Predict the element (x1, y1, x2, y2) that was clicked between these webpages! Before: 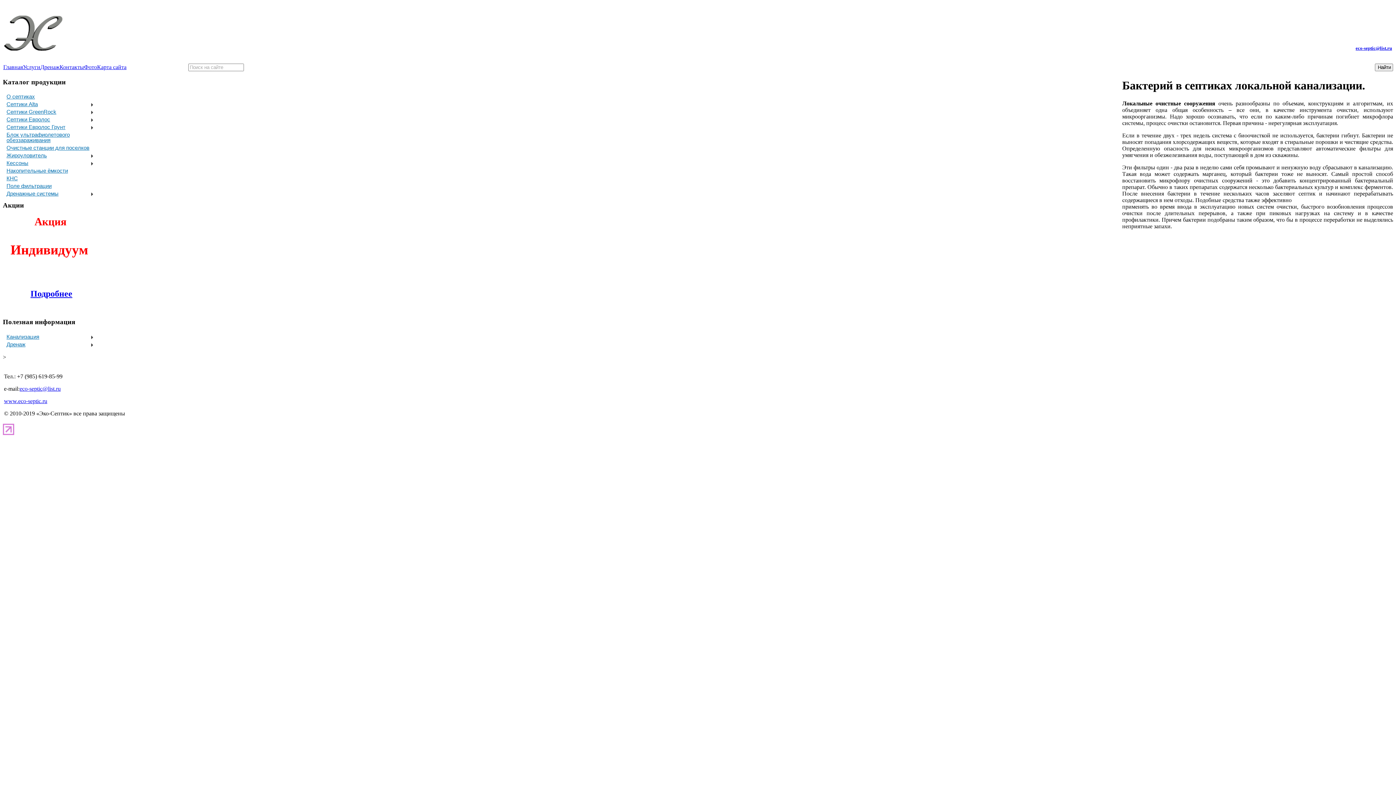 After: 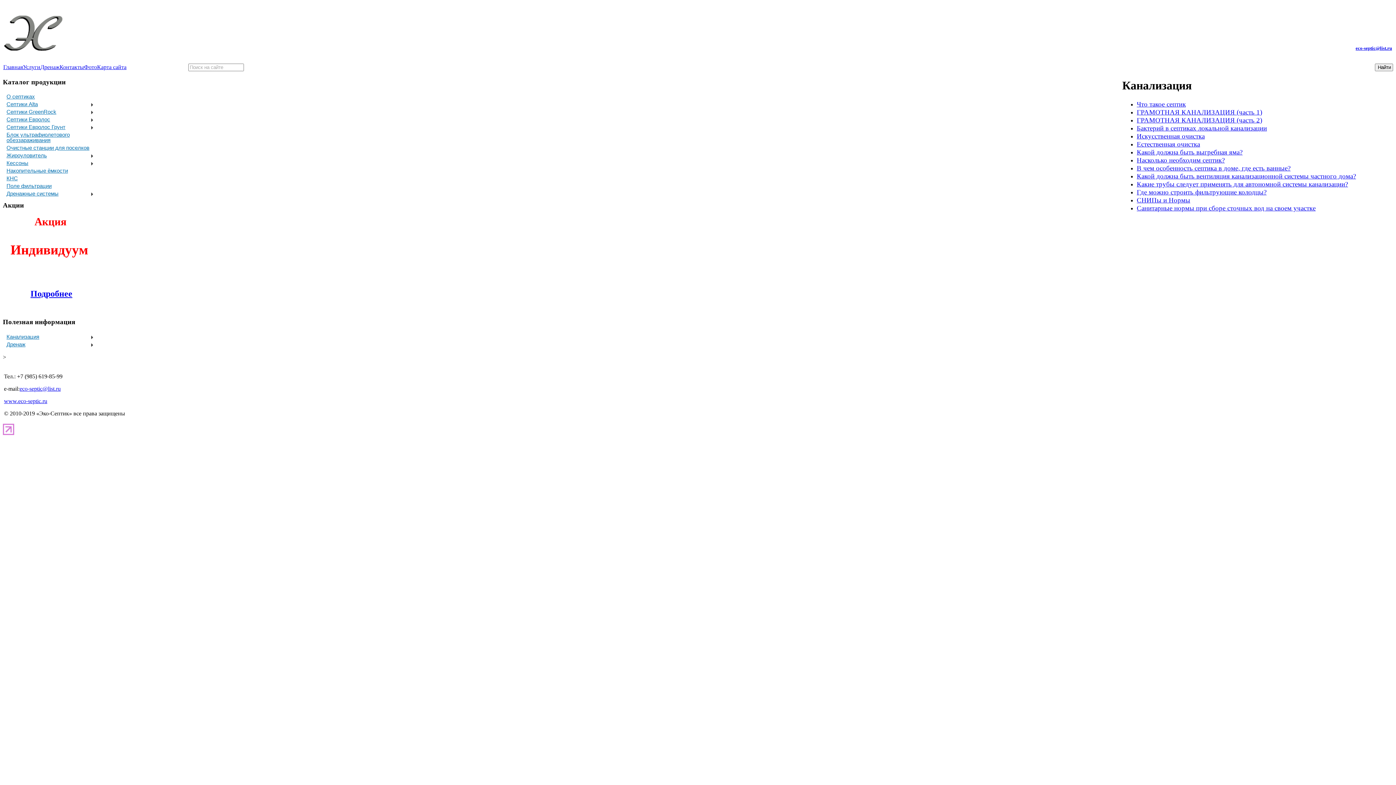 Action: bbox: (2, 333, 95, 340) label: Канализация